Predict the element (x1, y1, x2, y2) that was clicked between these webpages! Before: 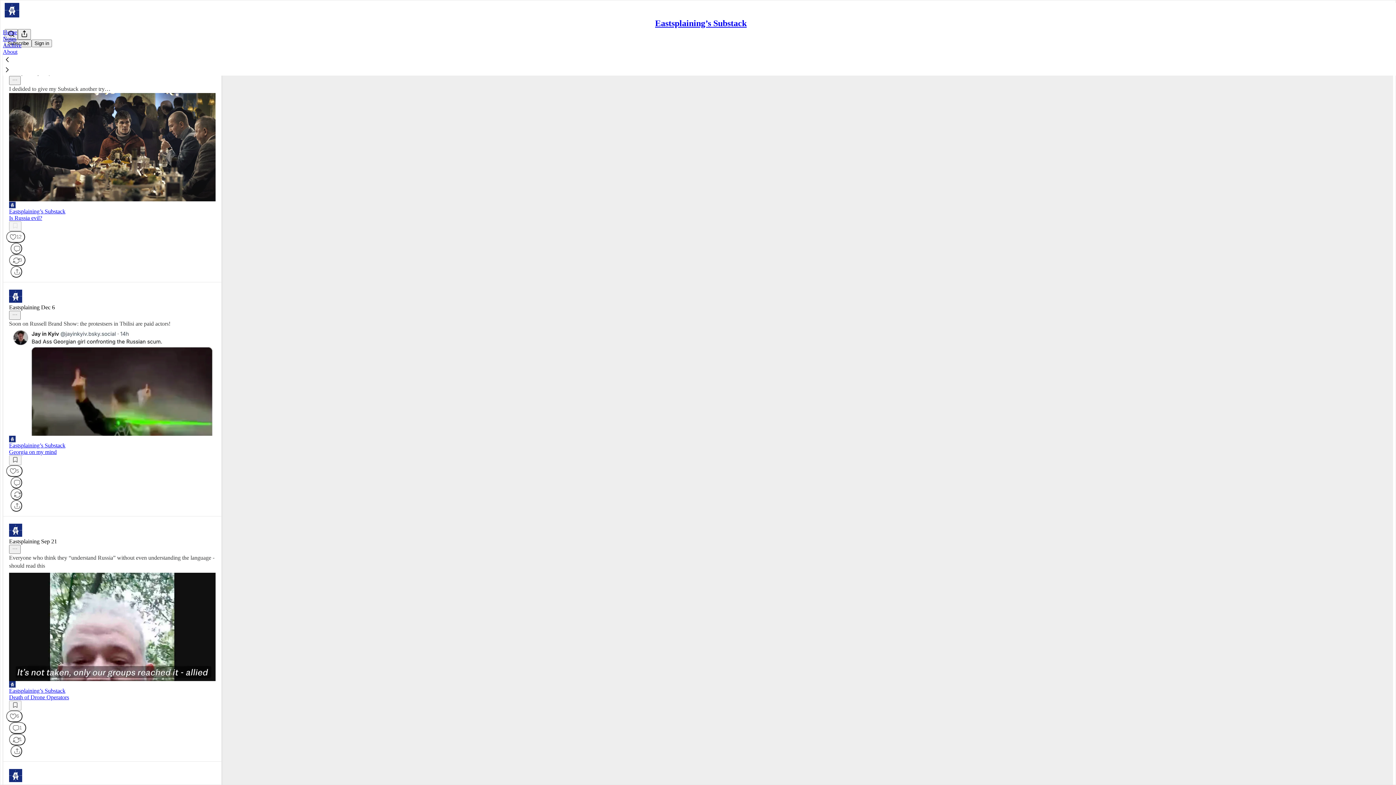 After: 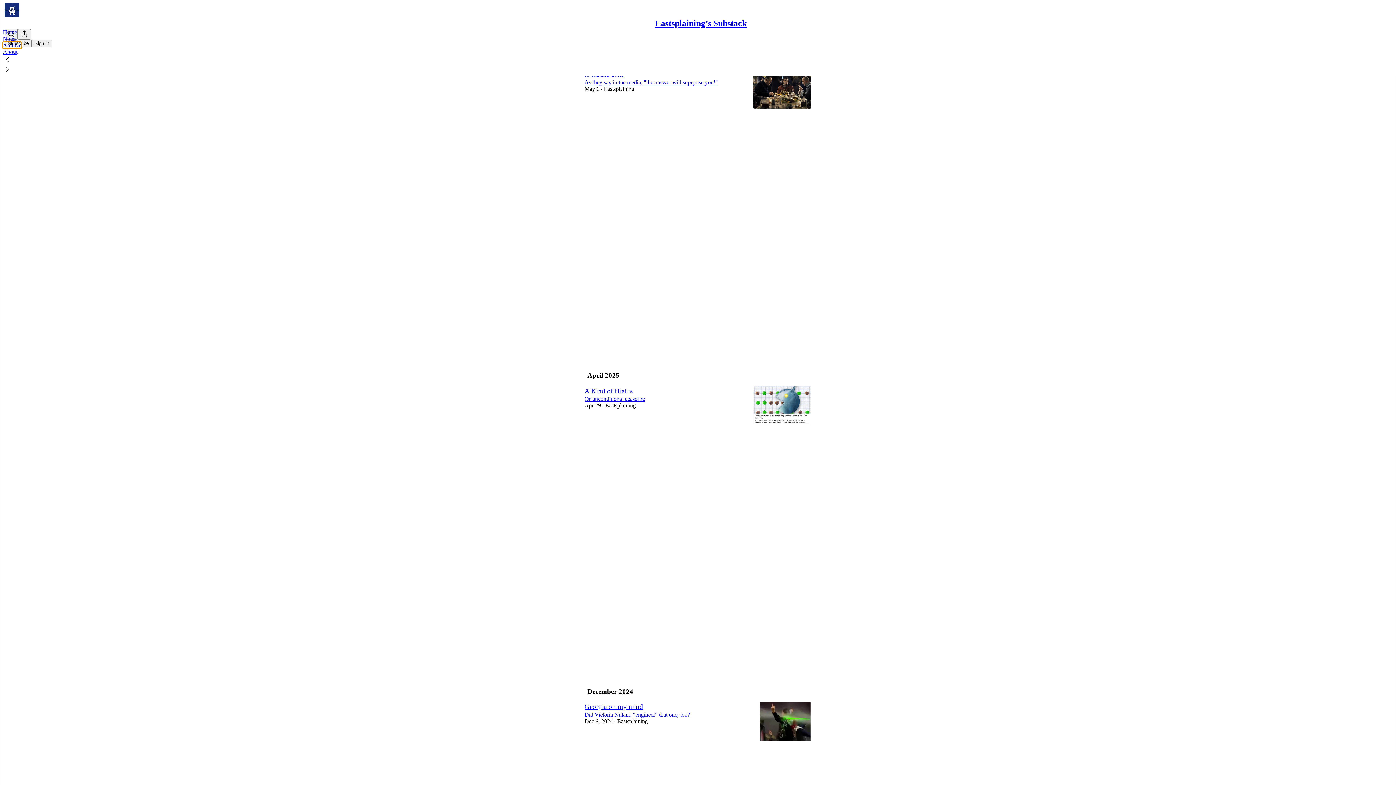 Action: bbox: (2, 42, 21, 48) label: Archive